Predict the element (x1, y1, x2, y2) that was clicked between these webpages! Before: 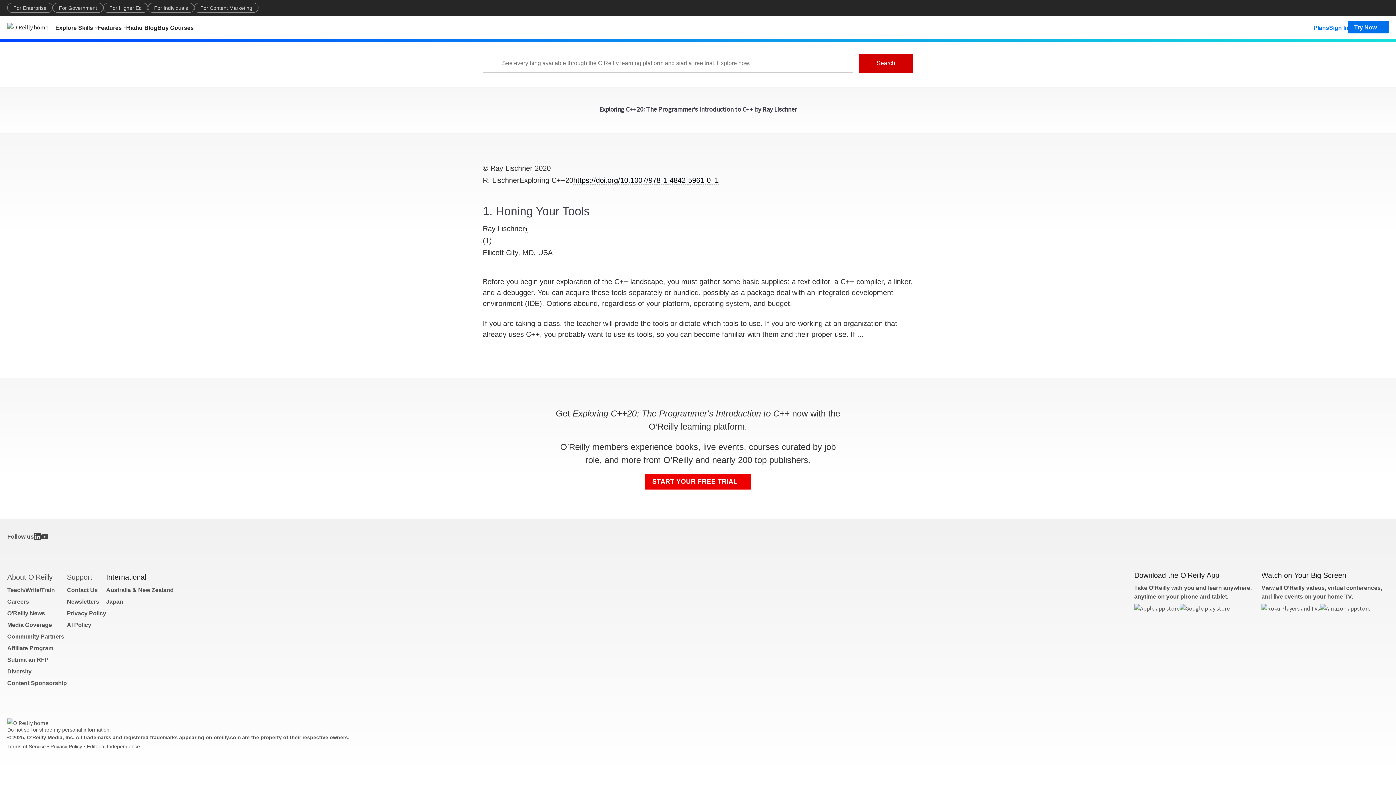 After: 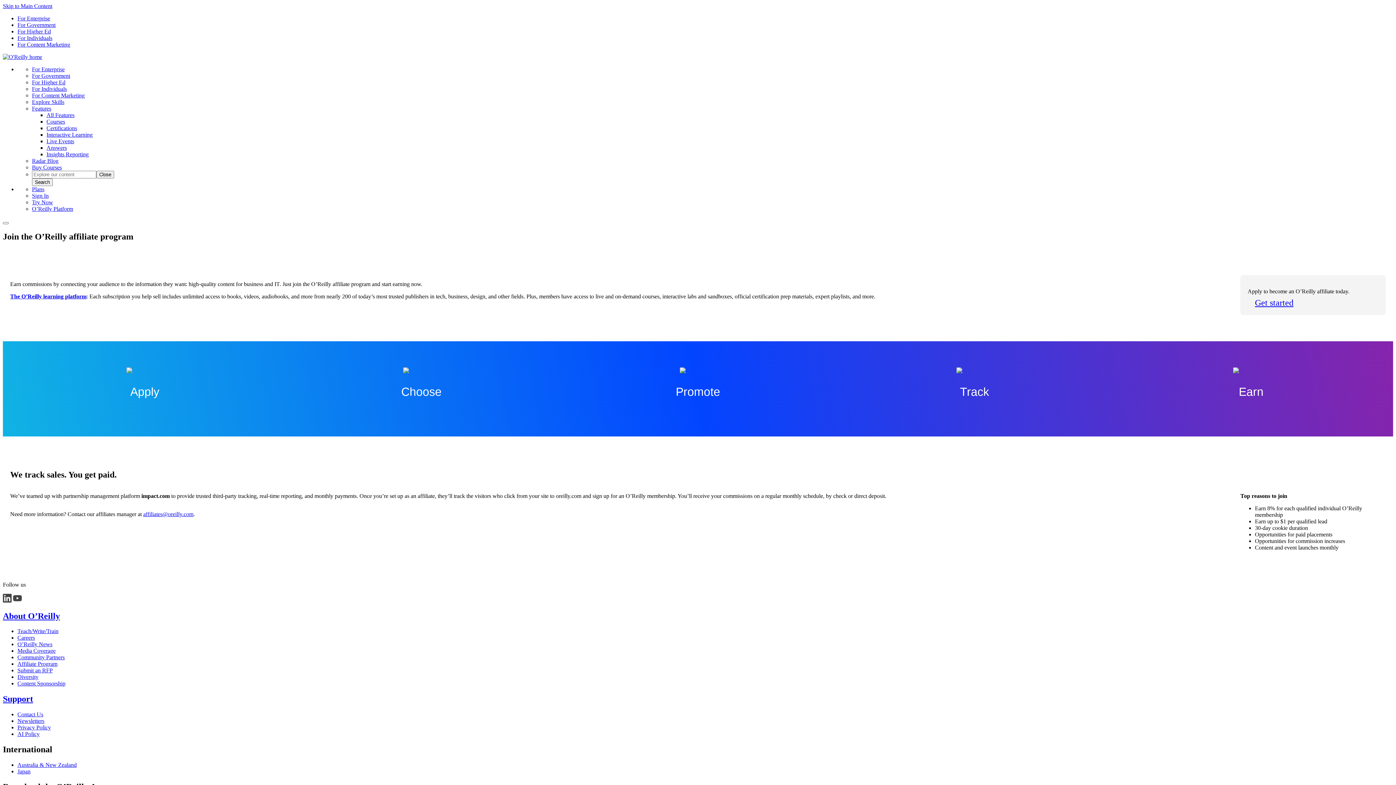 Action: bbox: (7, 645, 53, 651) label: Affiliate Program